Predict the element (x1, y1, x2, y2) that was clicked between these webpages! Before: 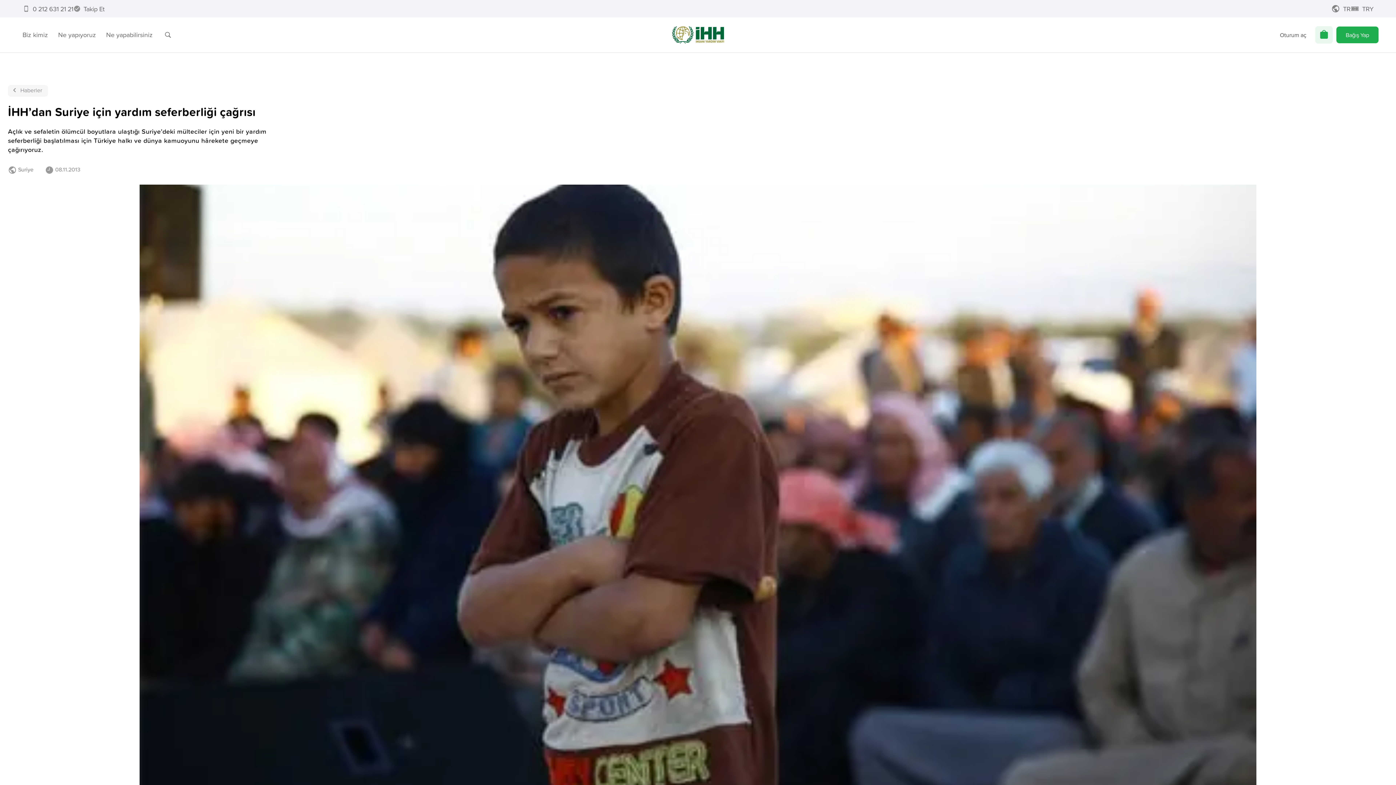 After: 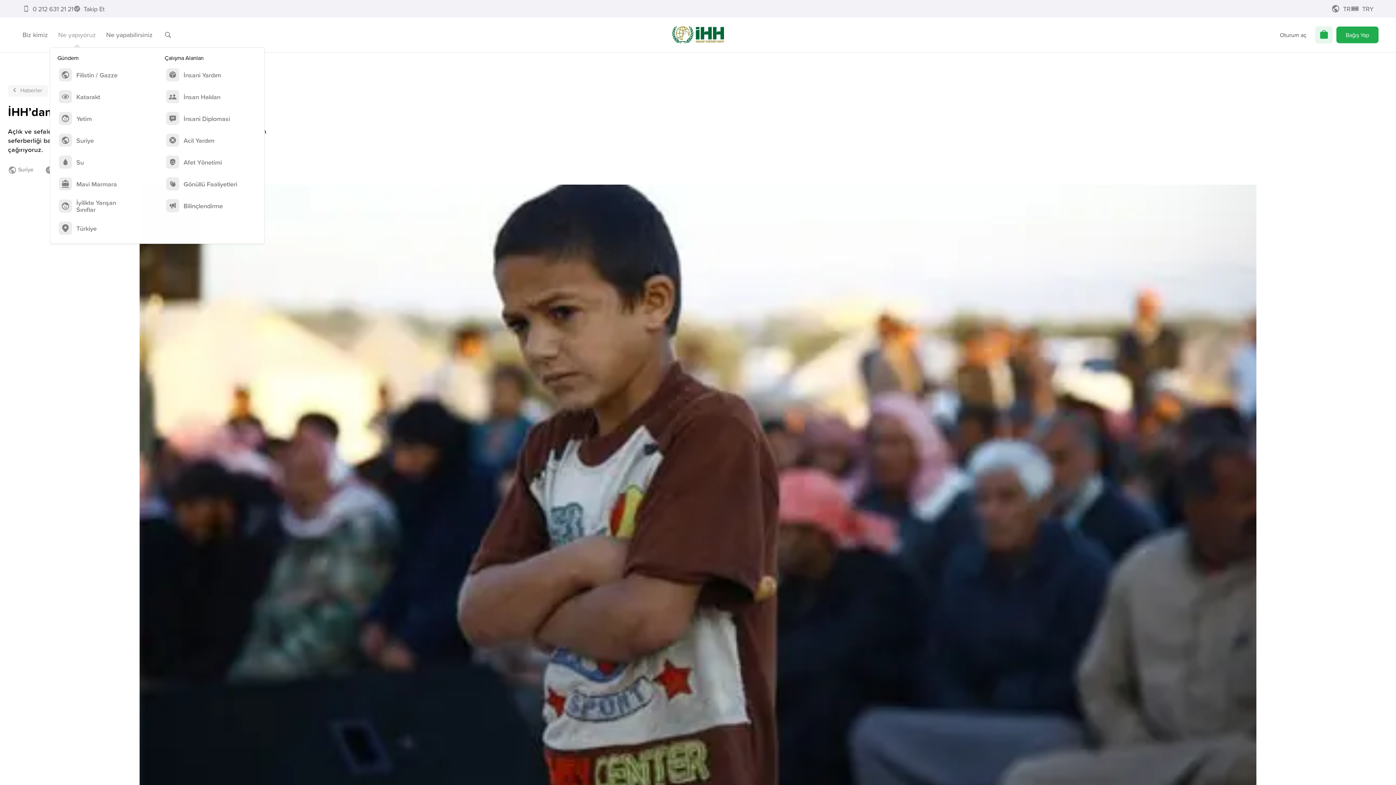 Action: bbox: (53, 26, 101, 43) label: Ne yapıyoruz